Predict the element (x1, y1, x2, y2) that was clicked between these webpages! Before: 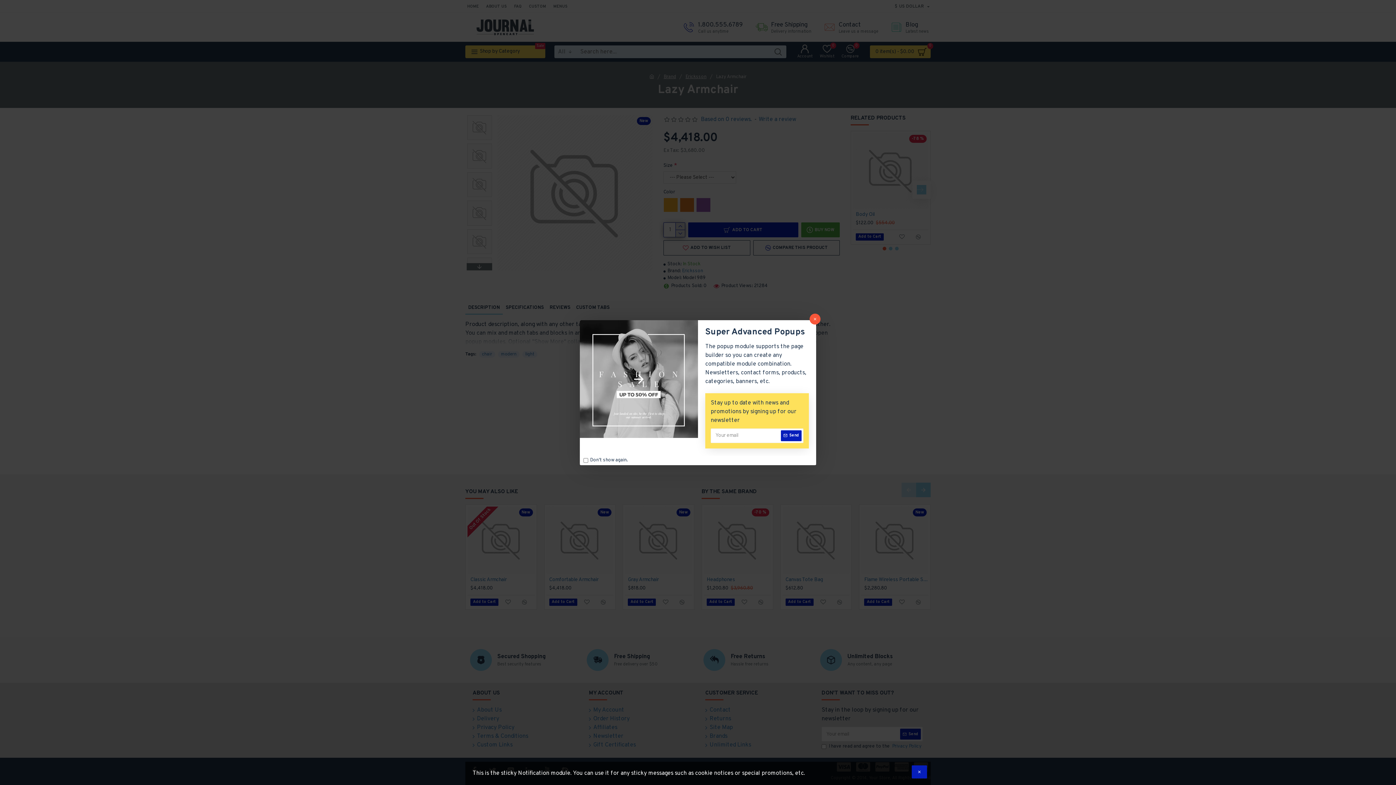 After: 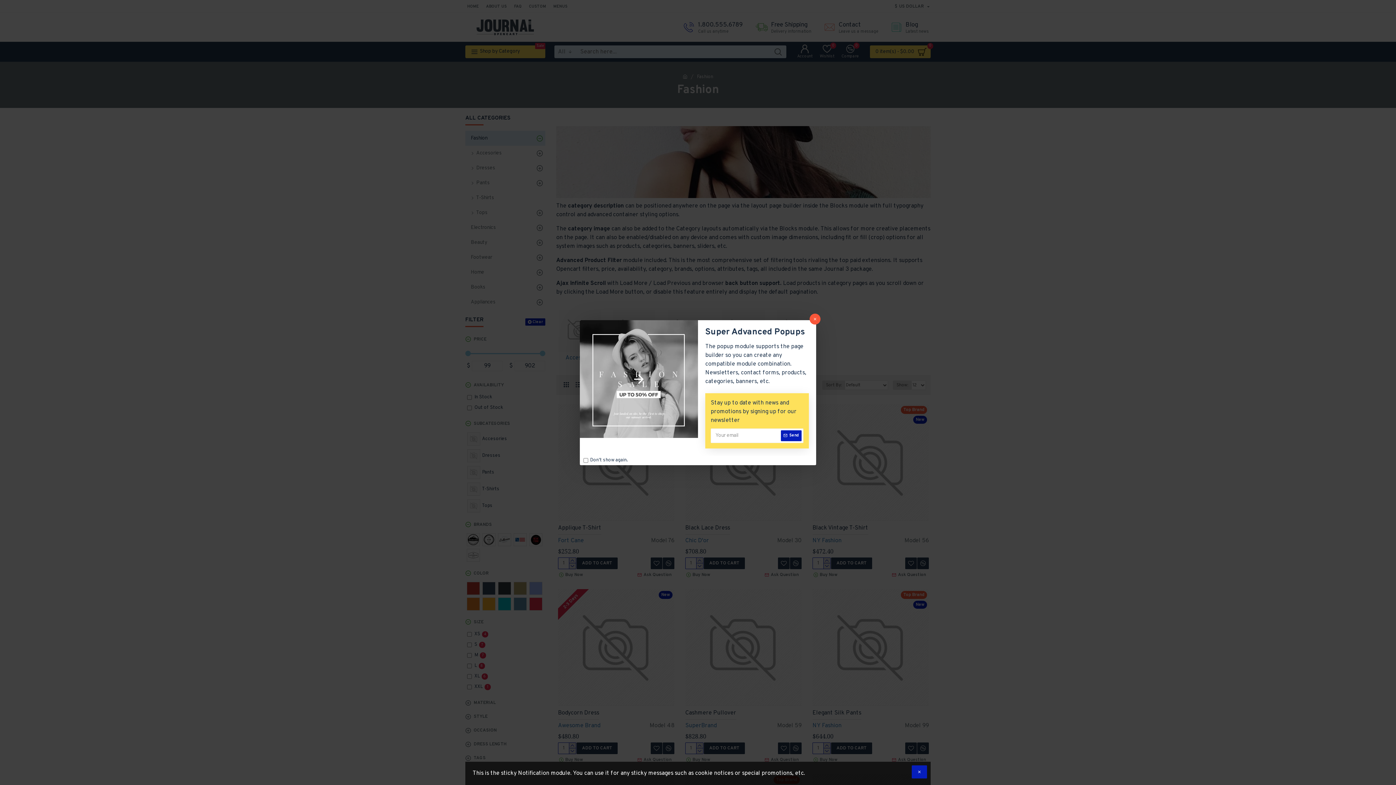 Action: bbox: (580, 320, 698, 438)